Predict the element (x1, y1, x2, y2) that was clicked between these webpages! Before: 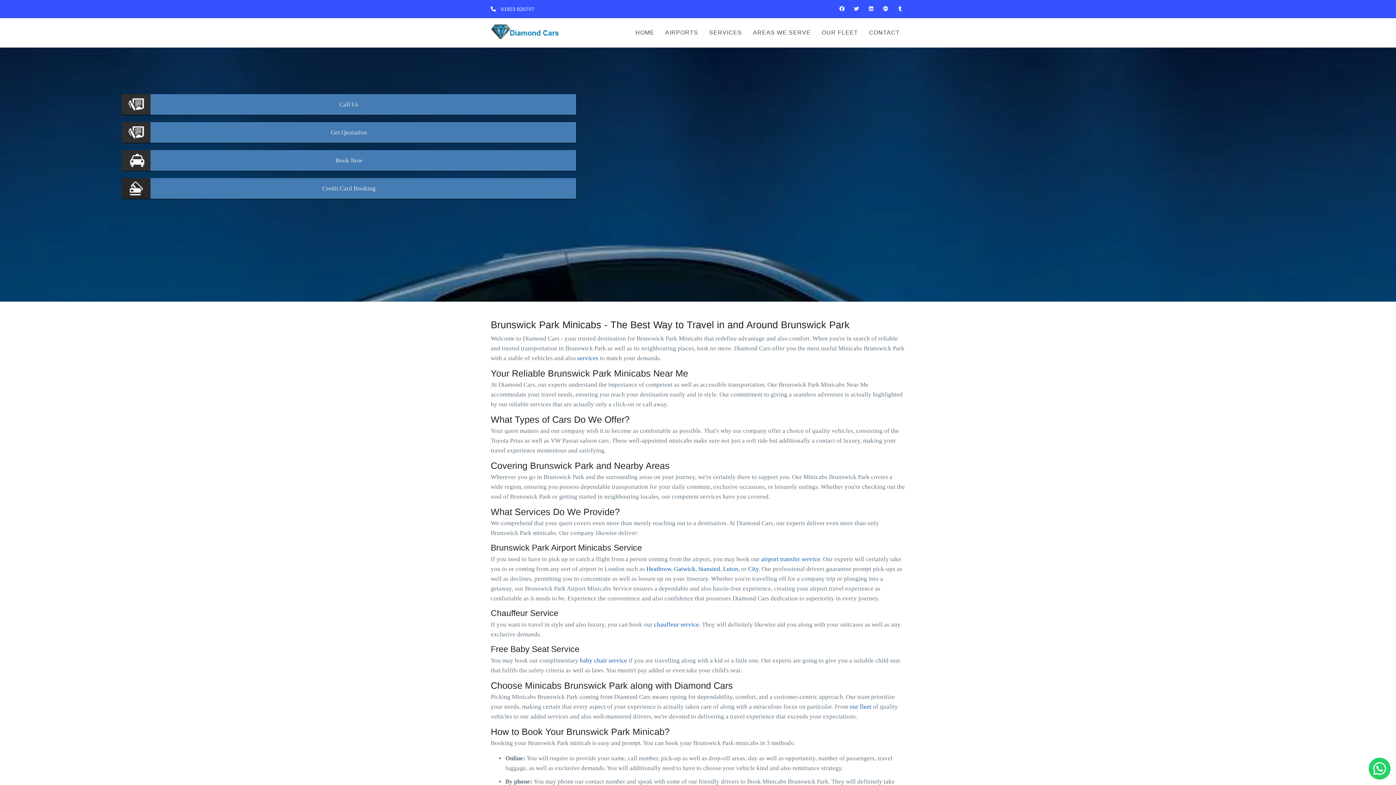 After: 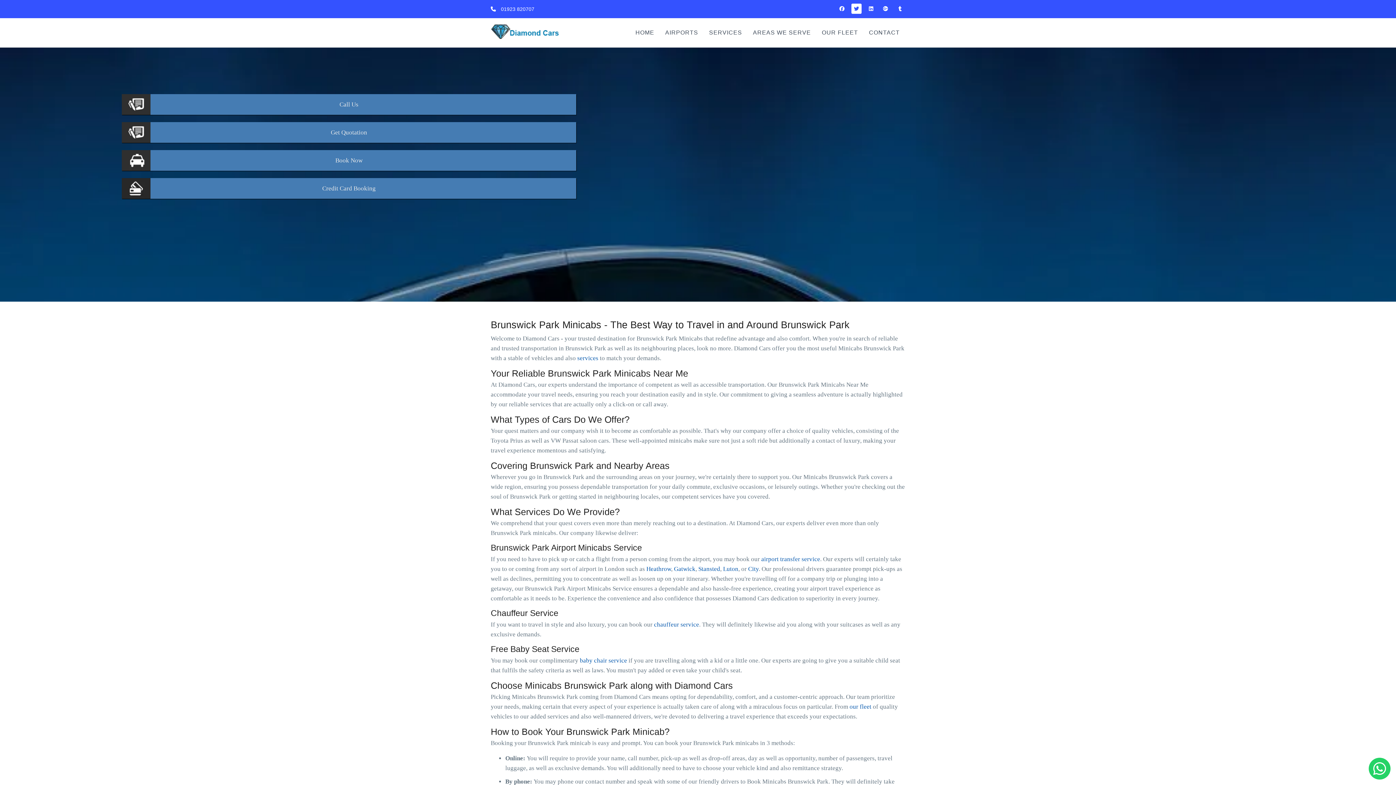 Action: bbox: (851, 3, 861, 13)